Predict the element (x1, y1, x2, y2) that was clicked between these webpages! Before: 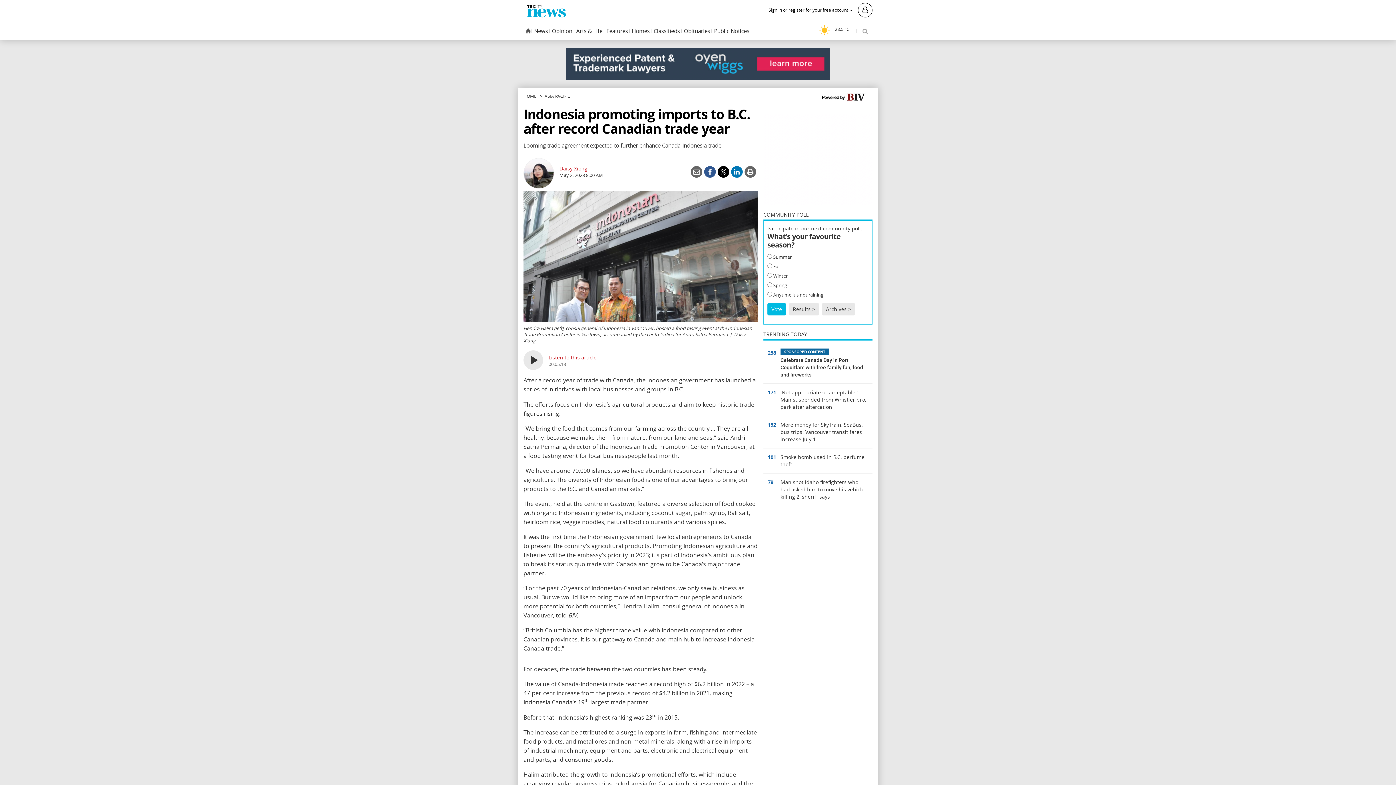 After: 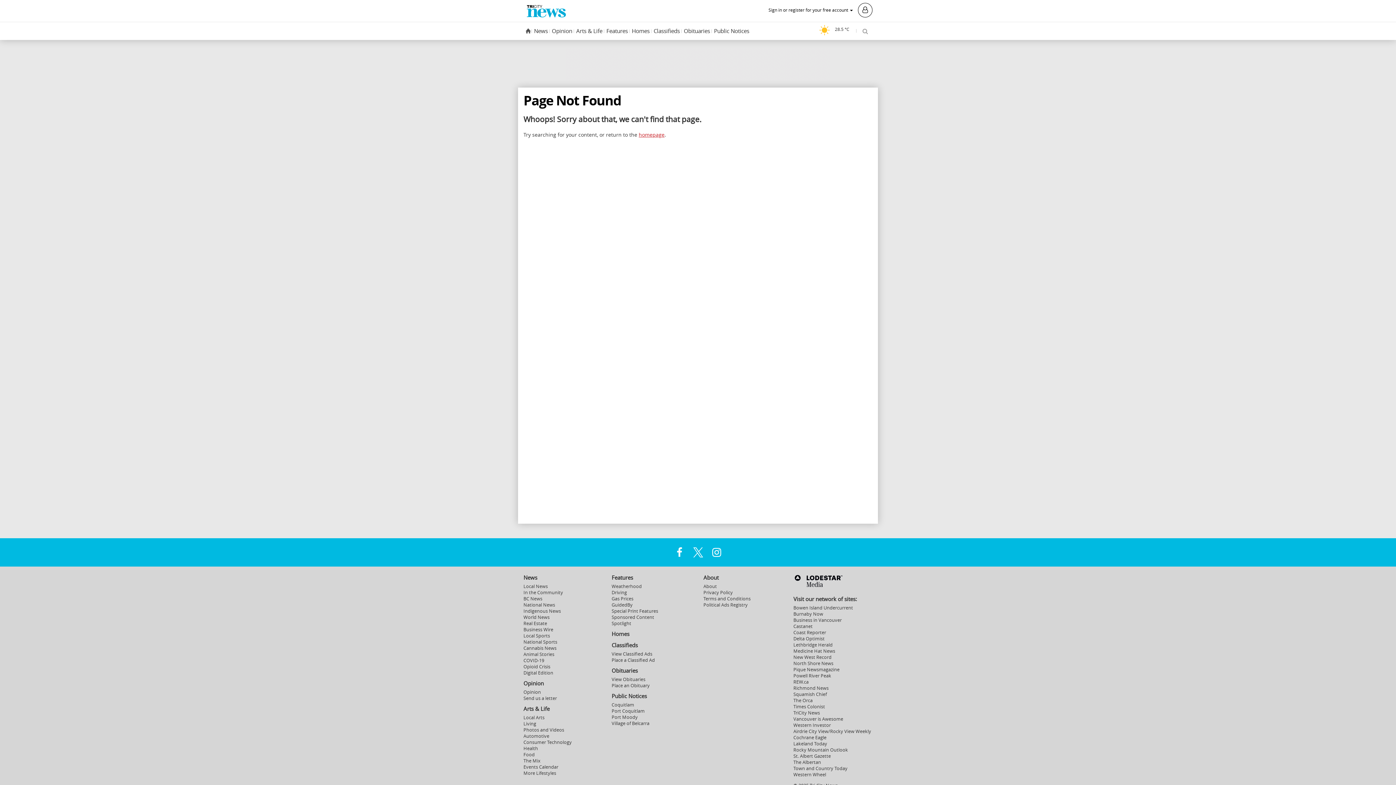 Action: bbox: (559, 165, 587, 172) label: Daisy Xiong